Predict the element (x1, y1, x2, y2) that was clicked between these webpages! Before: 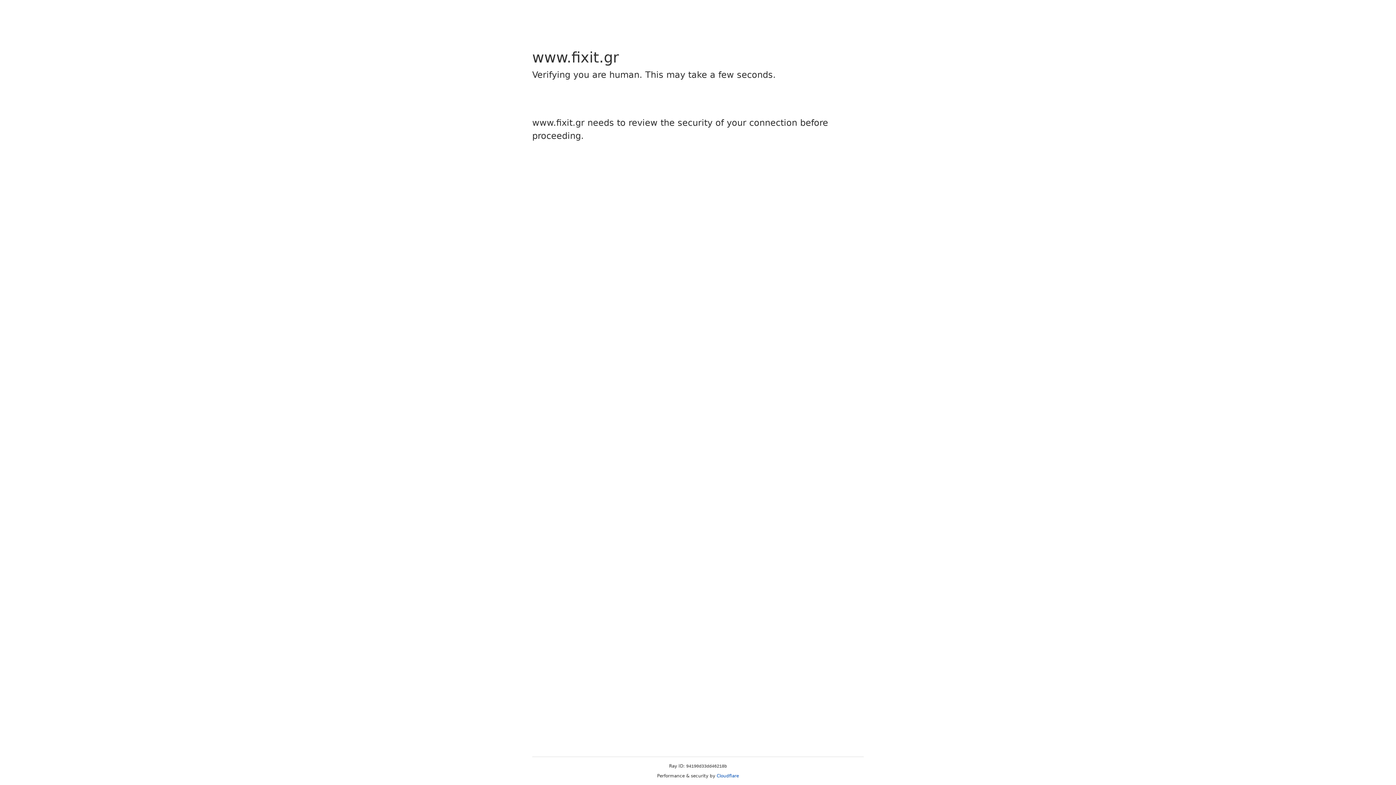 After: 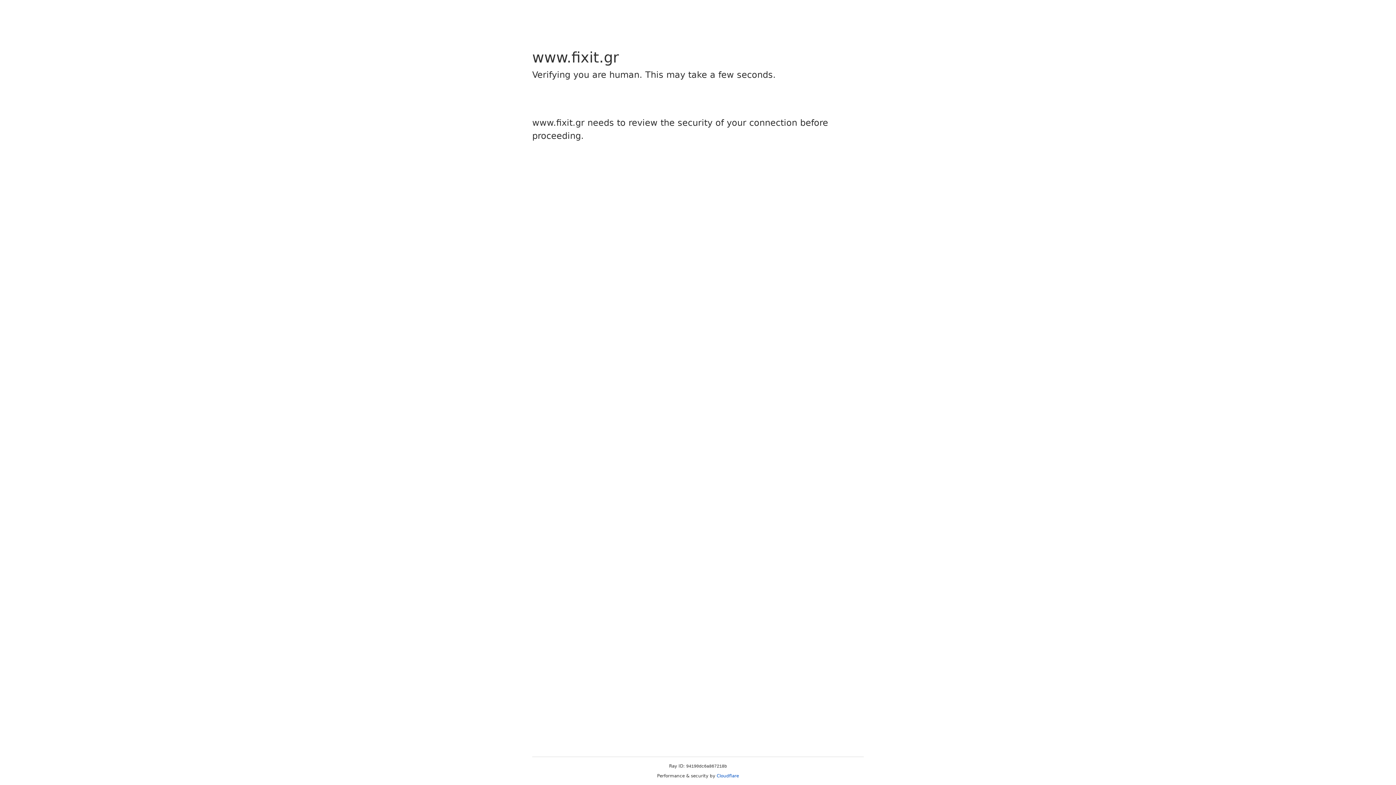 Action: label: Cloudflare bbox: (716, 773, 739, 778)